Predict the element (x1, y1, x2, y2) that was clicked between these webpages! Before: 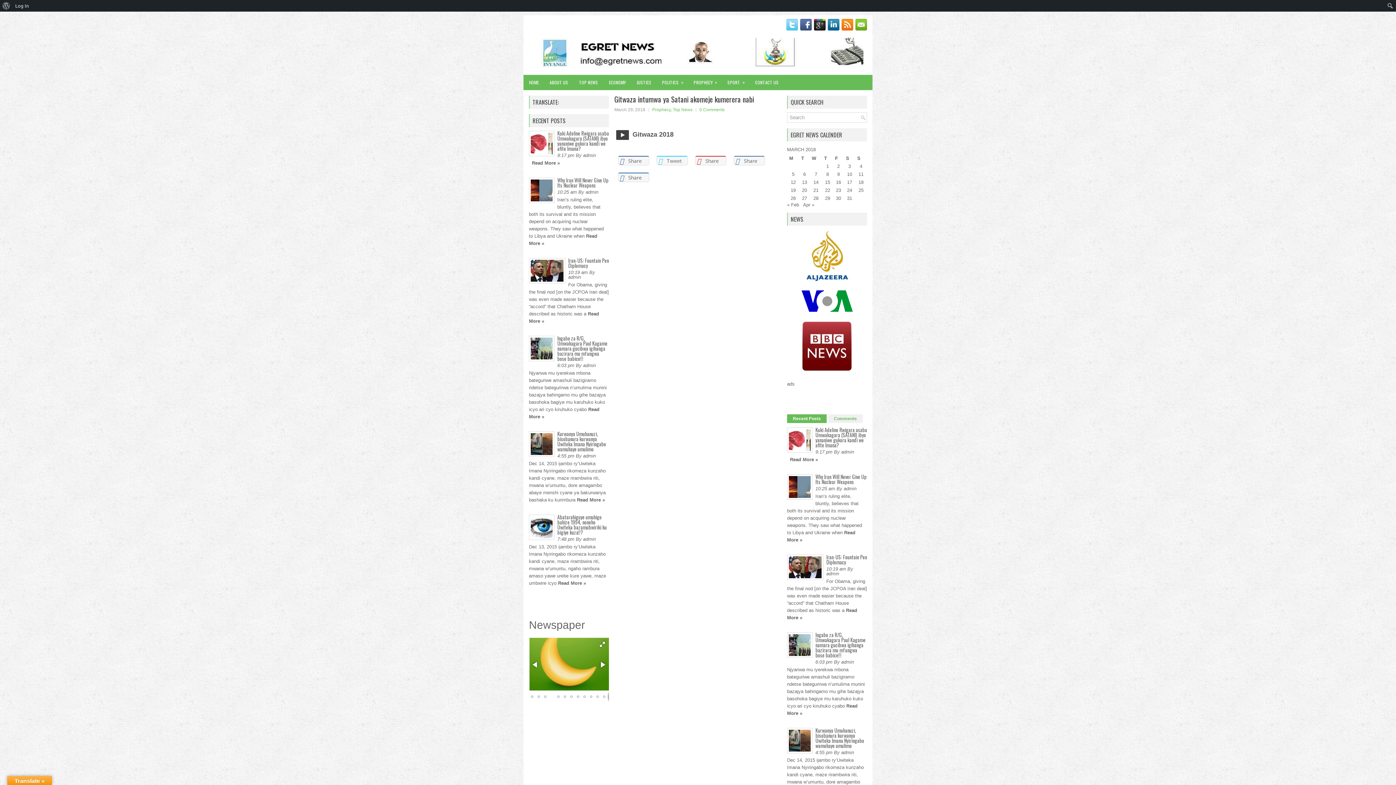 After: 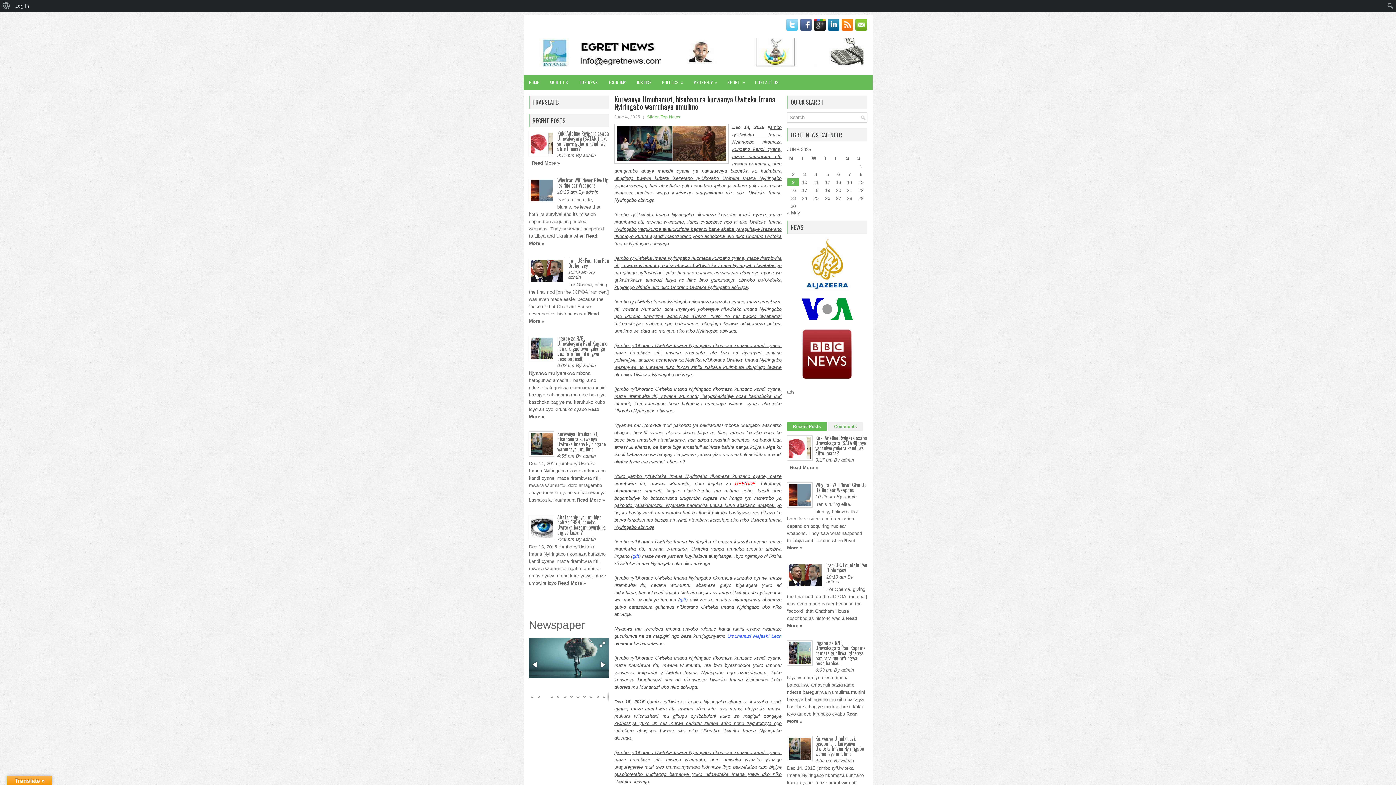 Action: bbox: (557, 430, 606, 453) label: Kurwanya Umuhanuzi, bisobanura kurwanya Uwiteka Imana Nyiringabo wamuhaye umulimo